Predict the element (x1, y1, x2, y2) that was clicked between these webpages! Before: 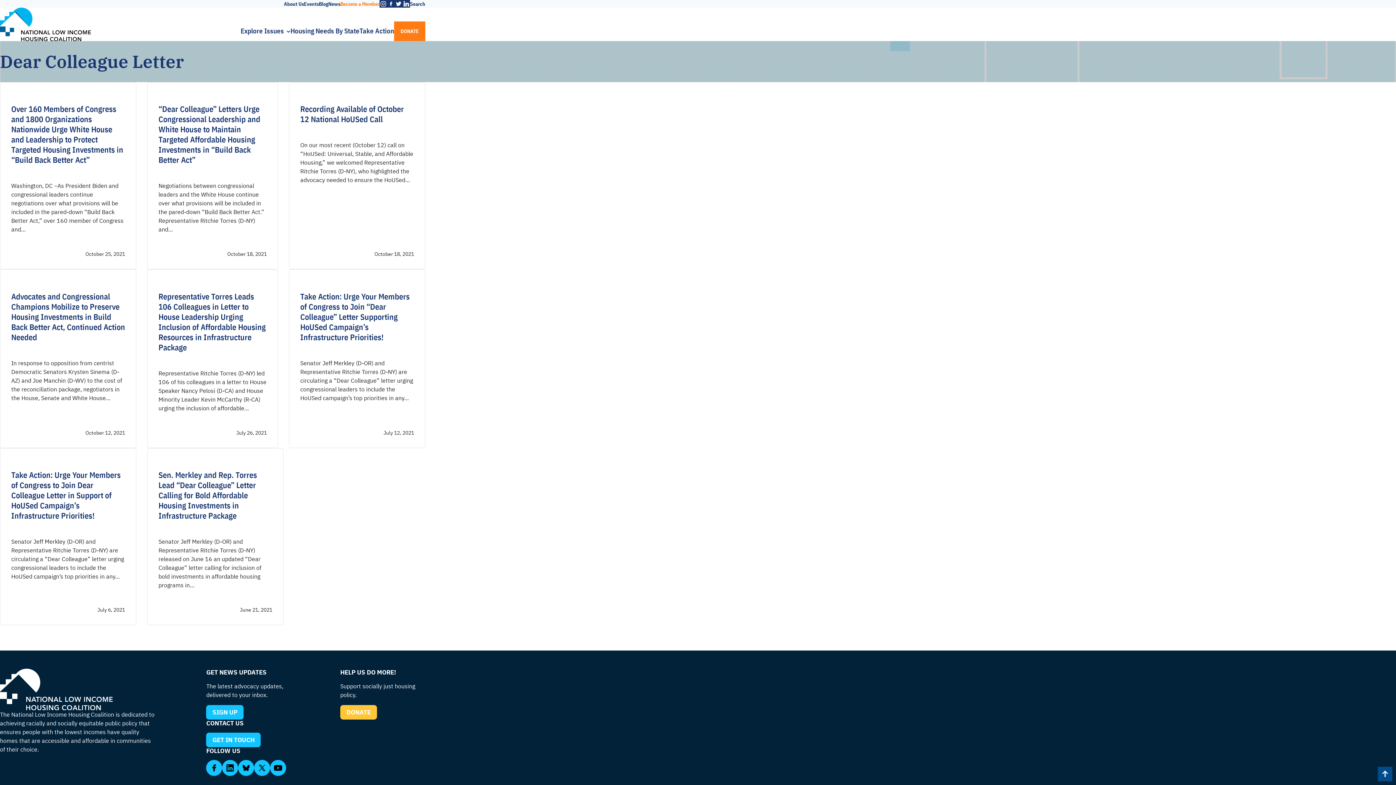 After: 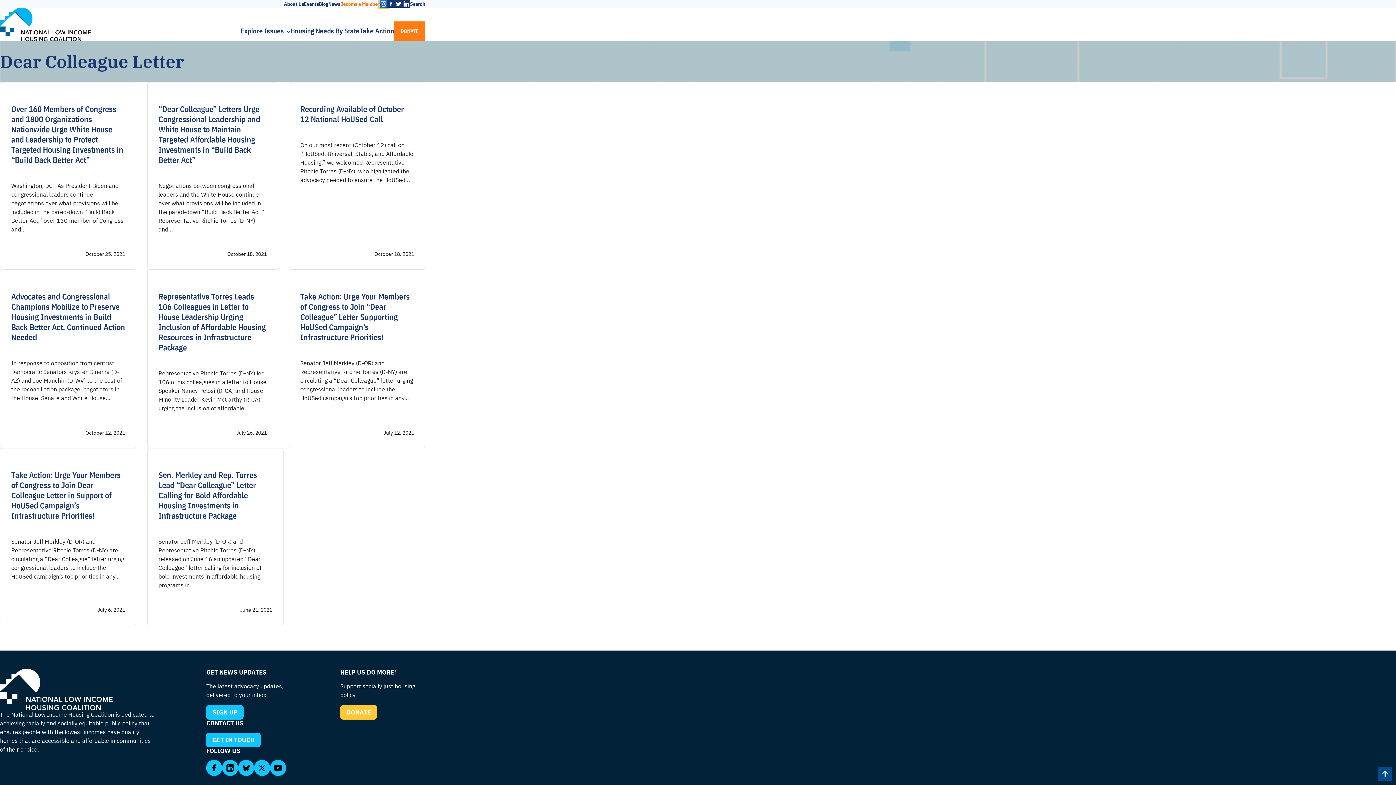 Action: label: Instagram bbox: (379, 0, 387, 7)